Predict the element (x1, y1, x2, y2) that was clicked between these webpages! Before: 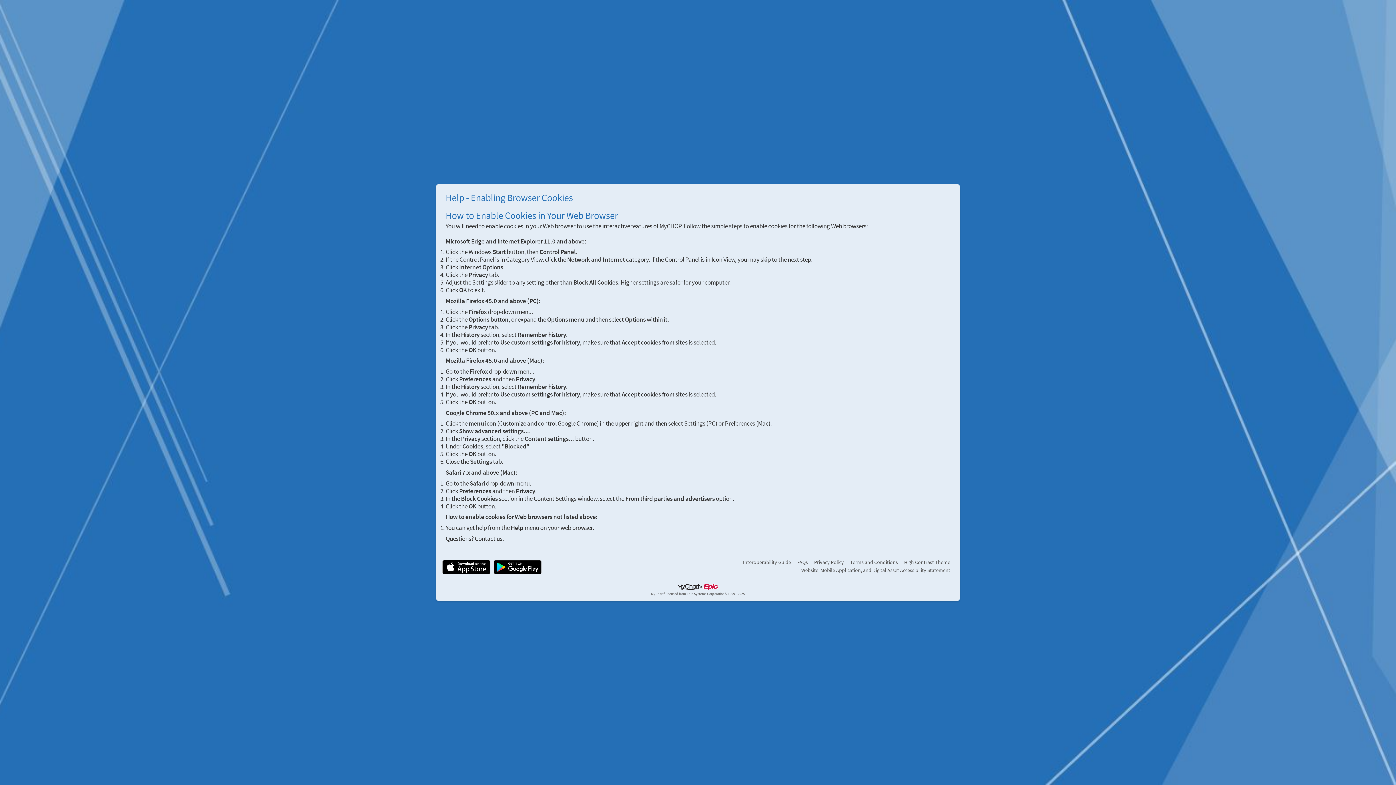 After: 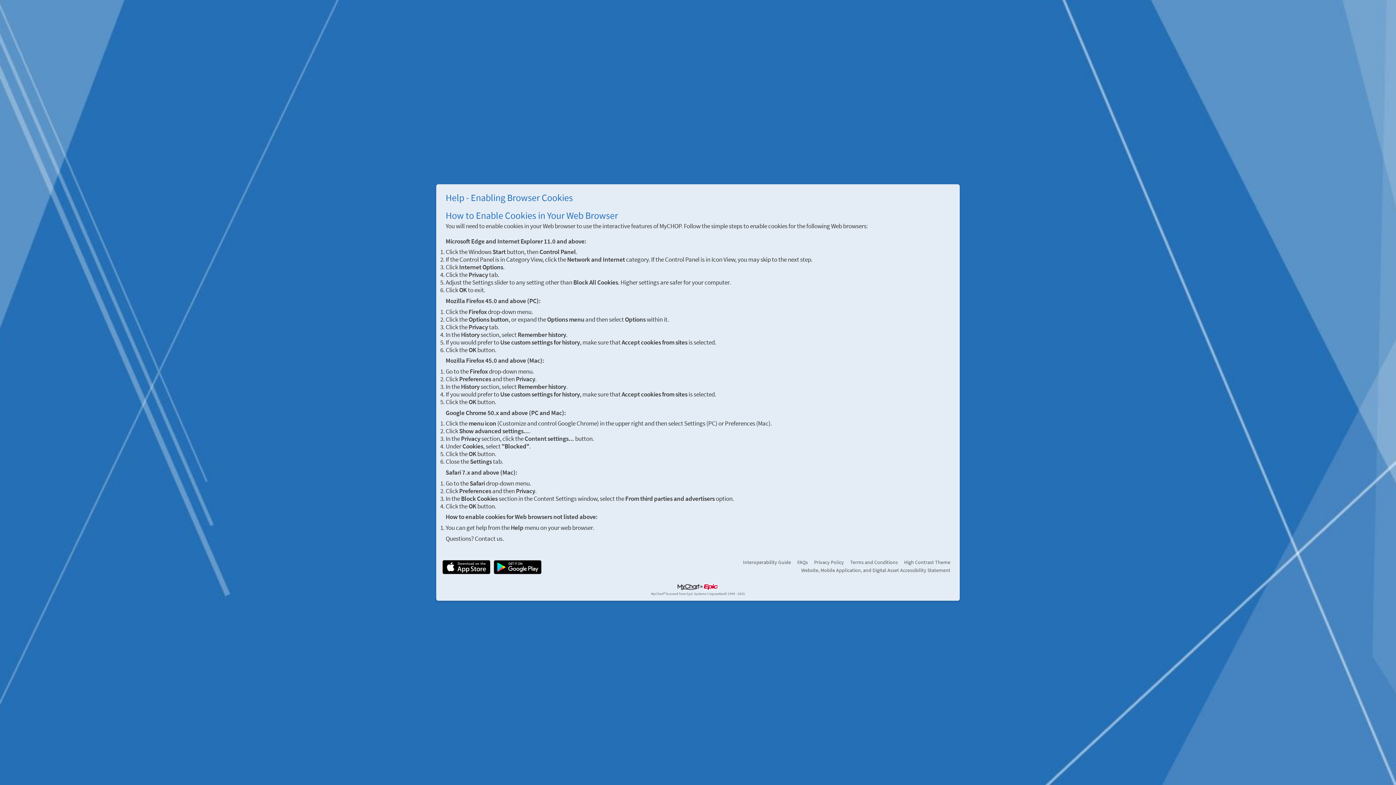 Action: bbox: (442, 560, 490, 574)